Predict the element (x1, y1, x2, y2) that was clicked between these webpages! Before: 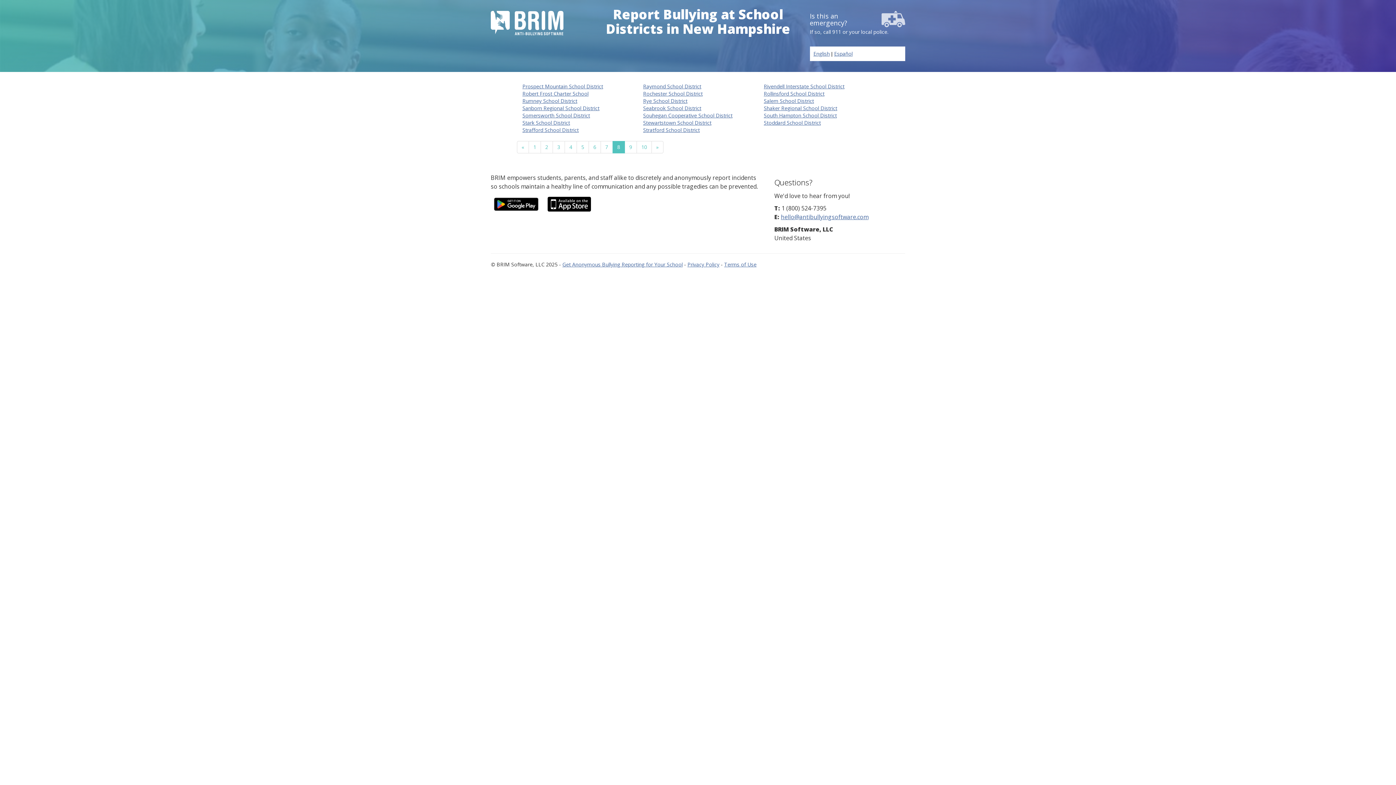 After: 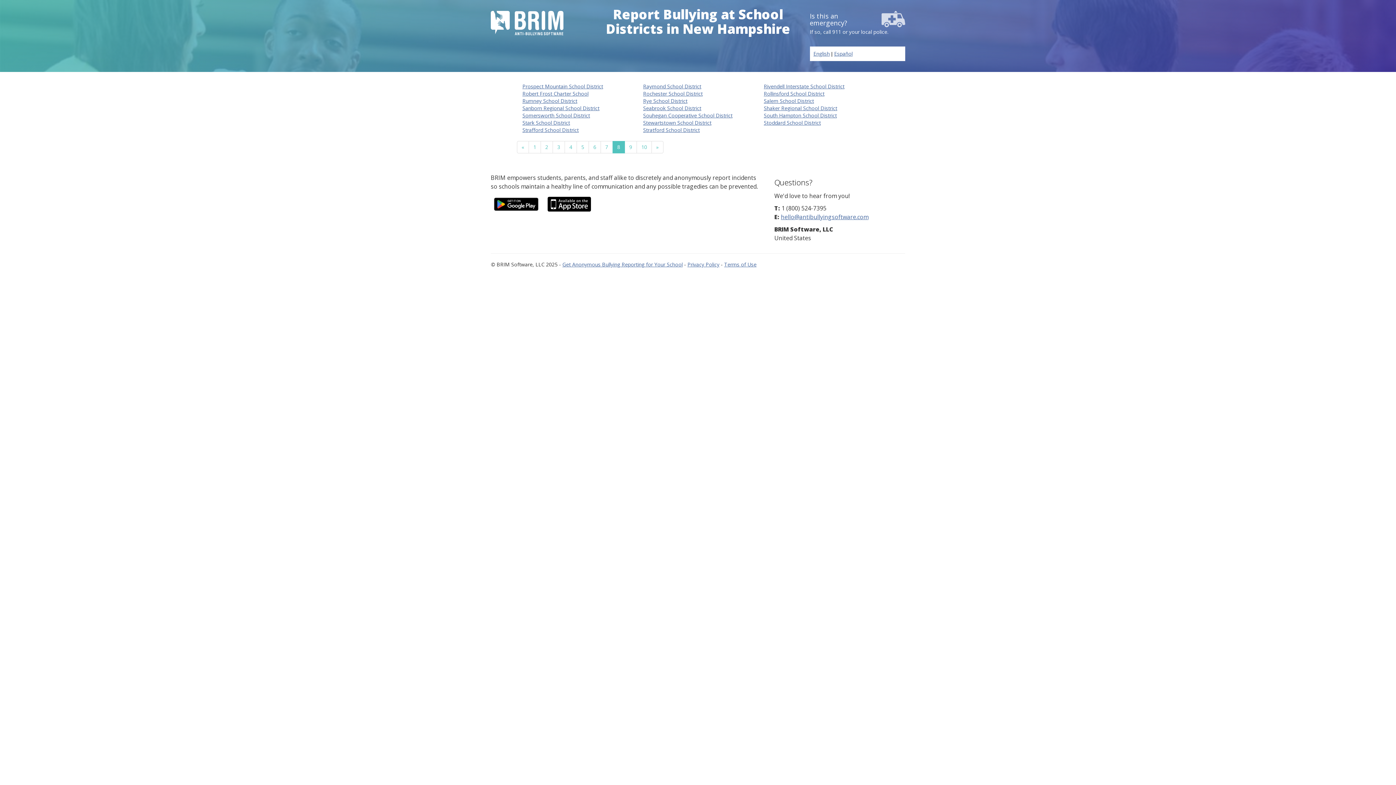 Action: bbox: (612, 141, 625, 153) label: 8